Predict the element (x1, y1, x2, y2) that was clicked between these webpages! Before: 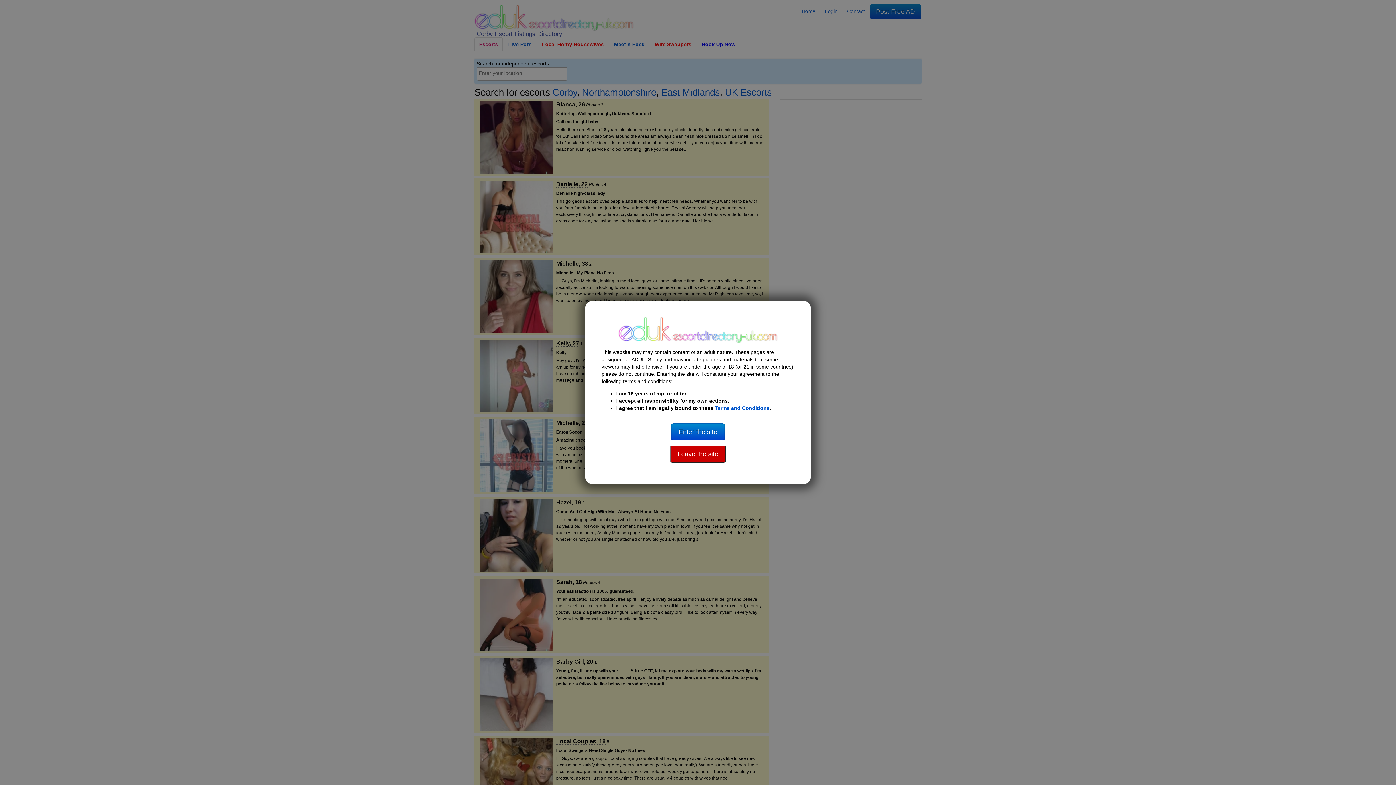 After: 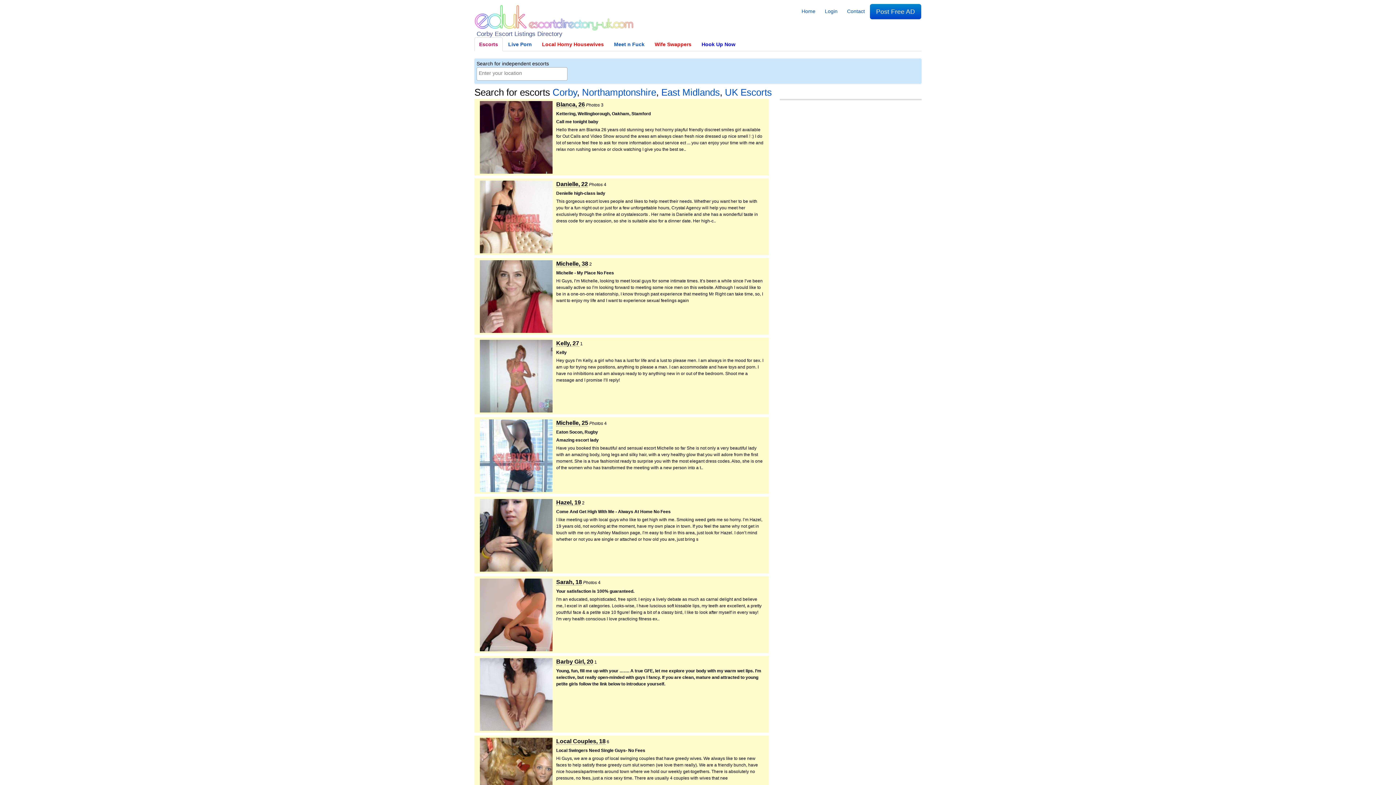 Action: bbox: (671, 423, 725, 440) label: Enter the site